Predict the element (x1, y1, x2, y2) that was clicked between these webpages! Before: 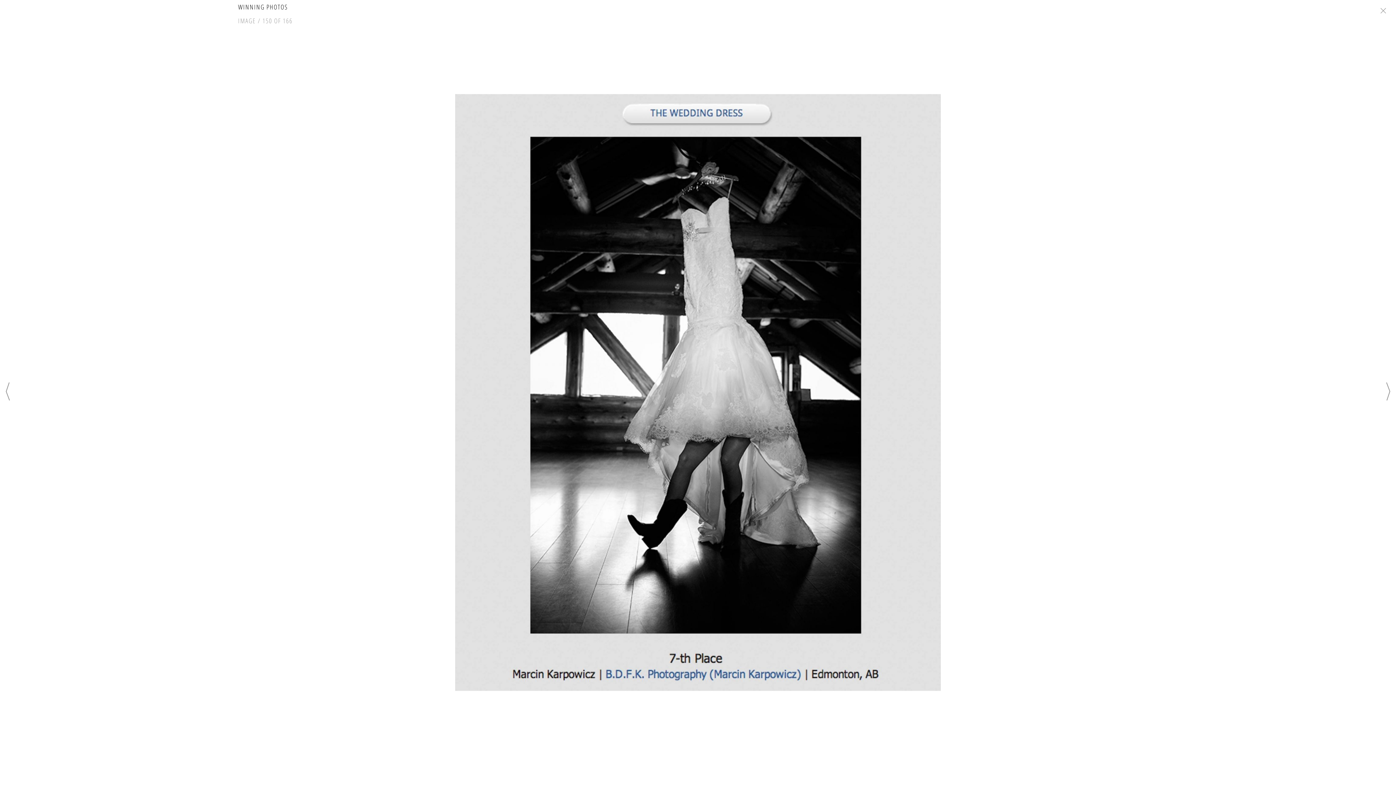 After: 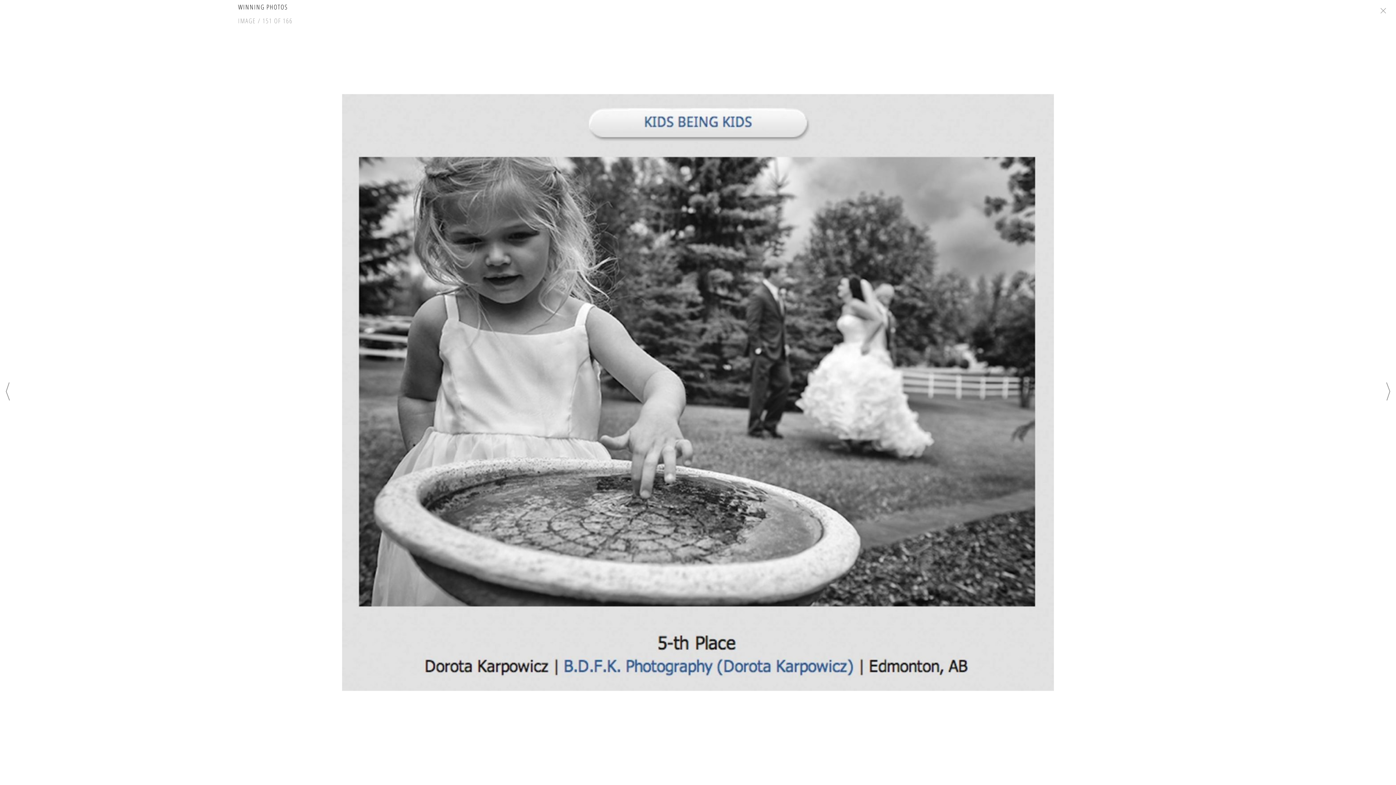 Action: bbox: (1386, 383, 1390, 403)